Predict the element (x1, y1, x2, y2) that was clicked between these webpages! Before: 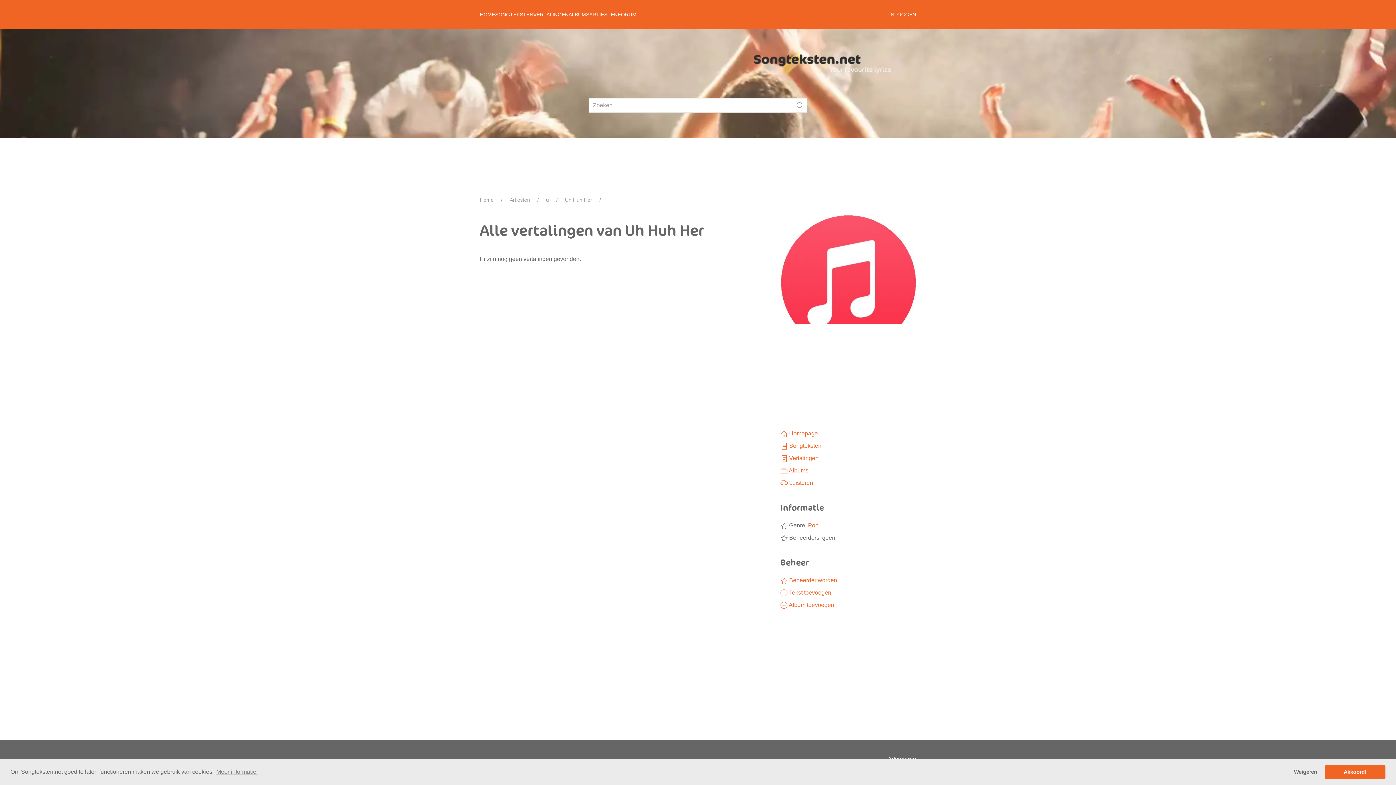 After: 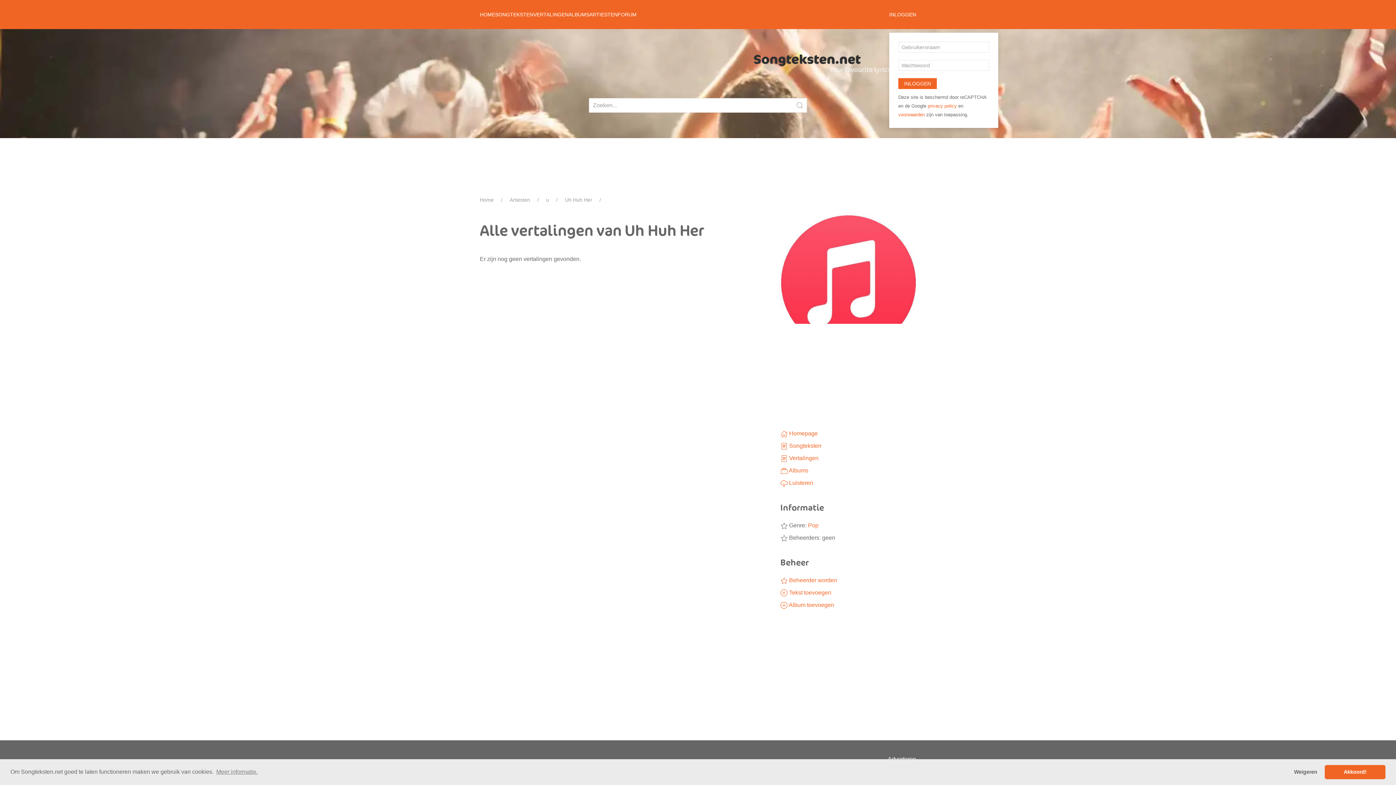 Action: label: INLOGGEN bbox: (889, 0, 916, 29)